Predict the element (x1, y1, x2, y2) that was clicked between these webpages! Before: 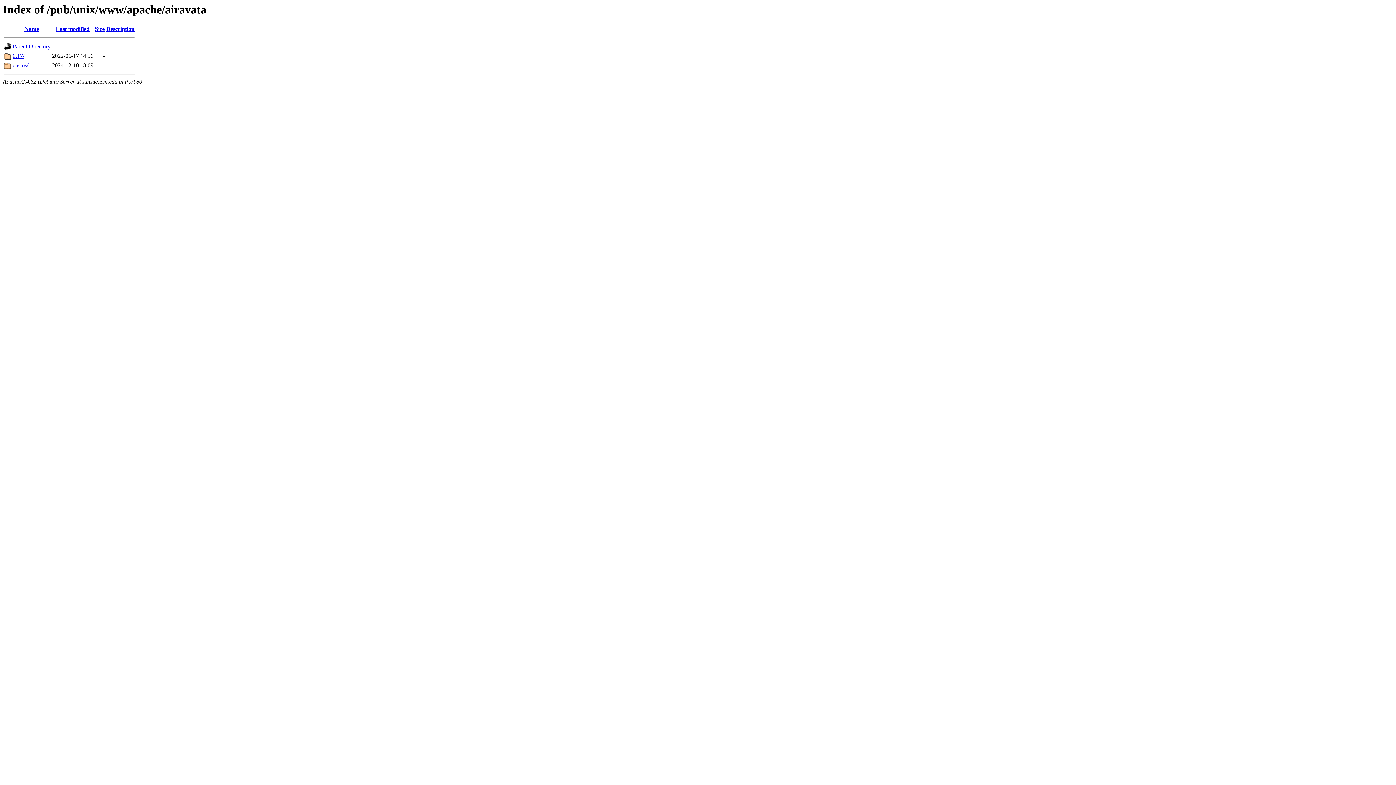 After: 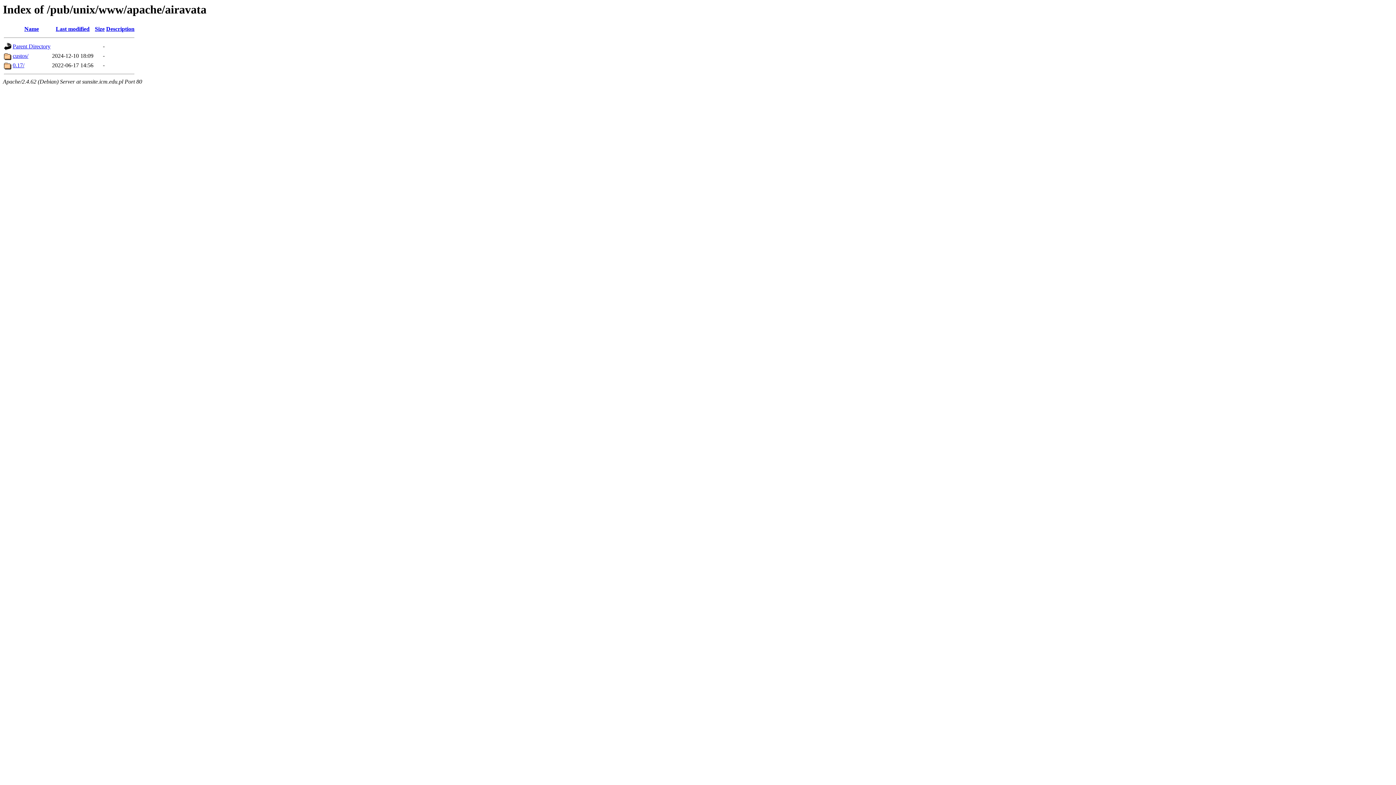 Action: bbox: (24, 25, 38, 32) label: Name